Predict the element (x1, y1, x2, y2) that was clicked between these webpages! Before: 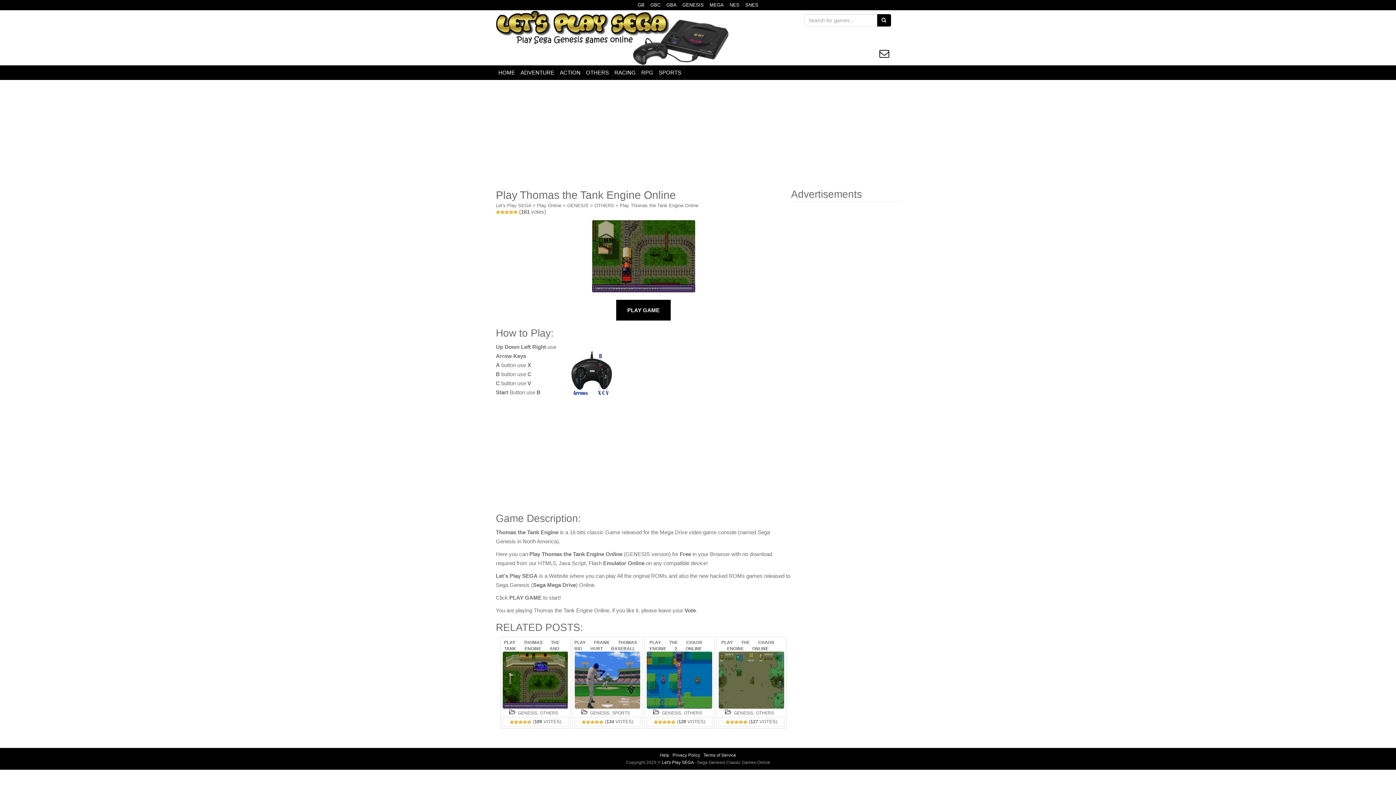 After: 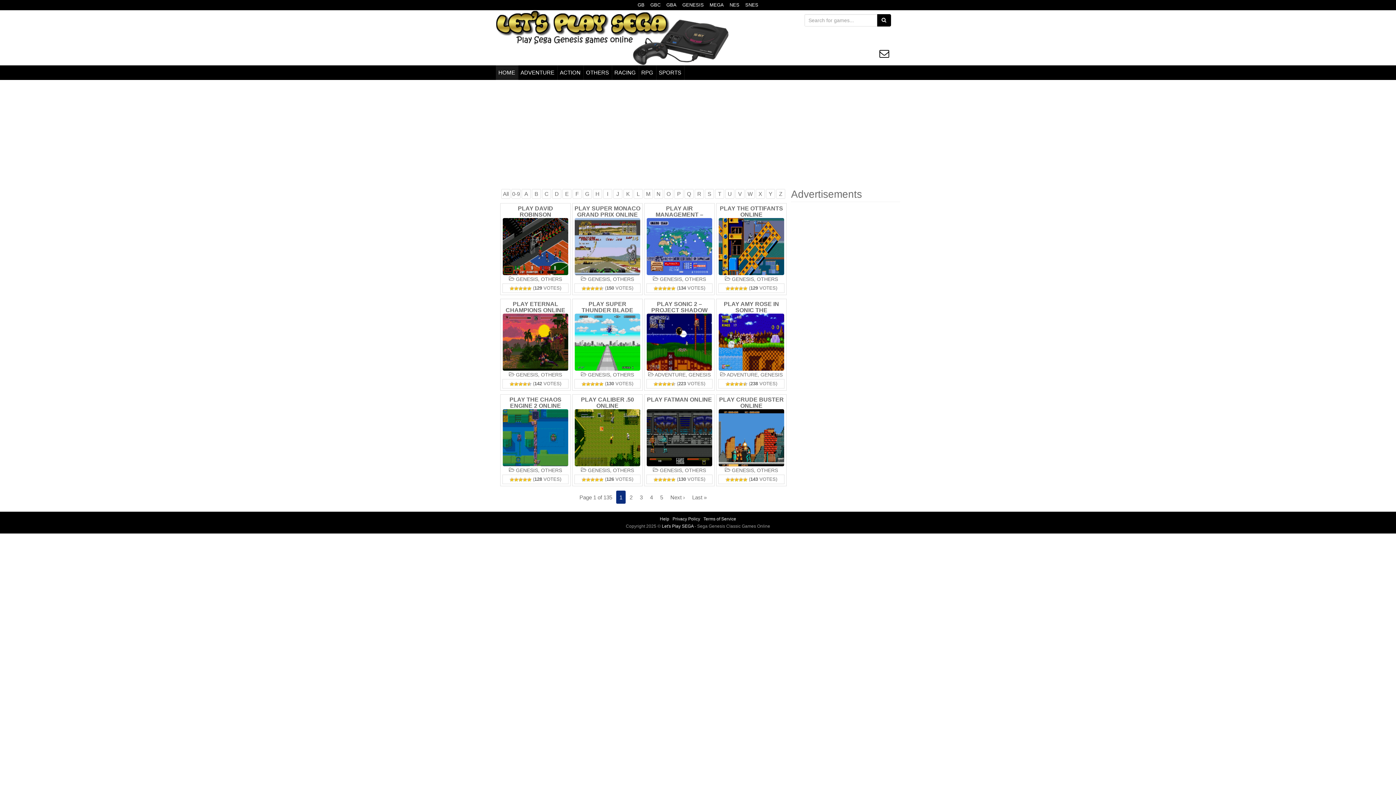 Action: label: MEGA bbox: (708, 0, 725, 9)